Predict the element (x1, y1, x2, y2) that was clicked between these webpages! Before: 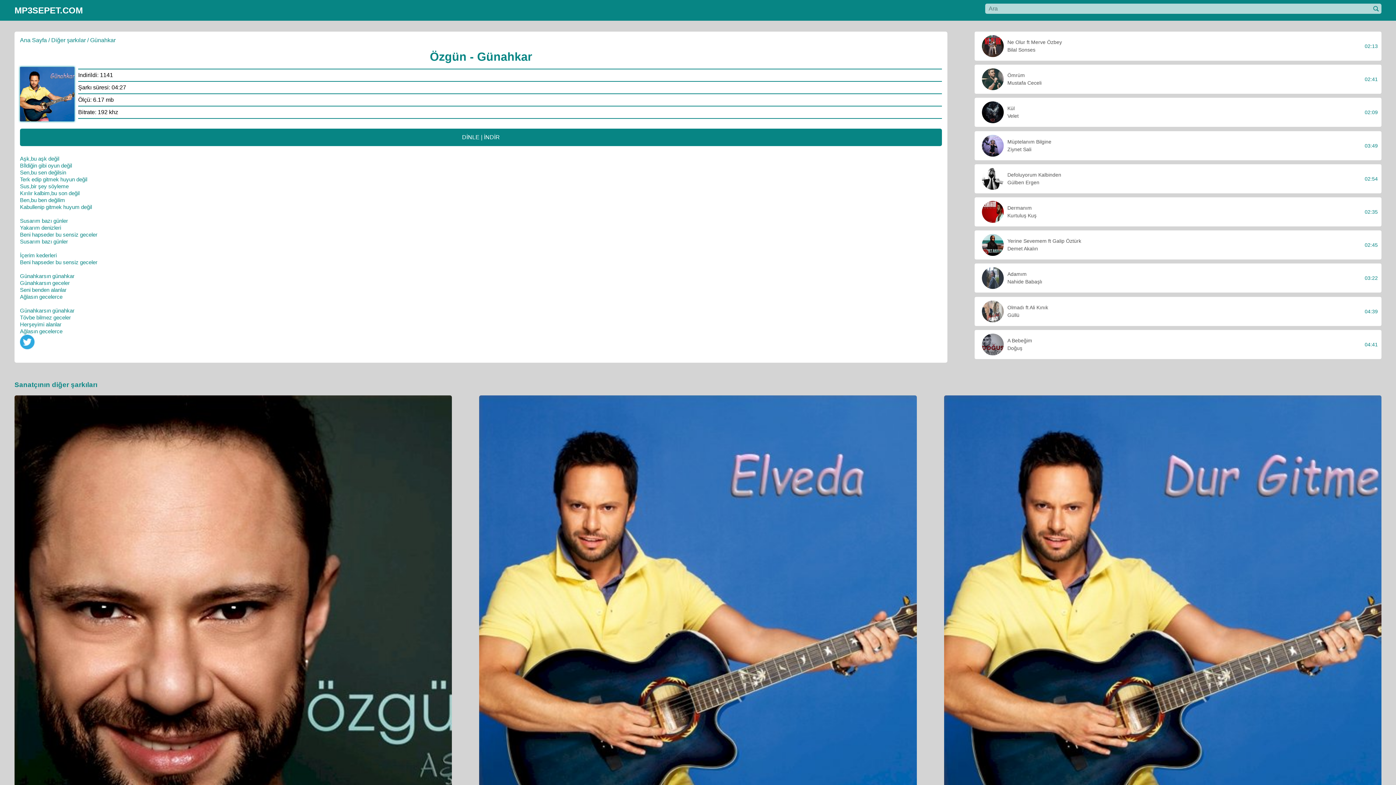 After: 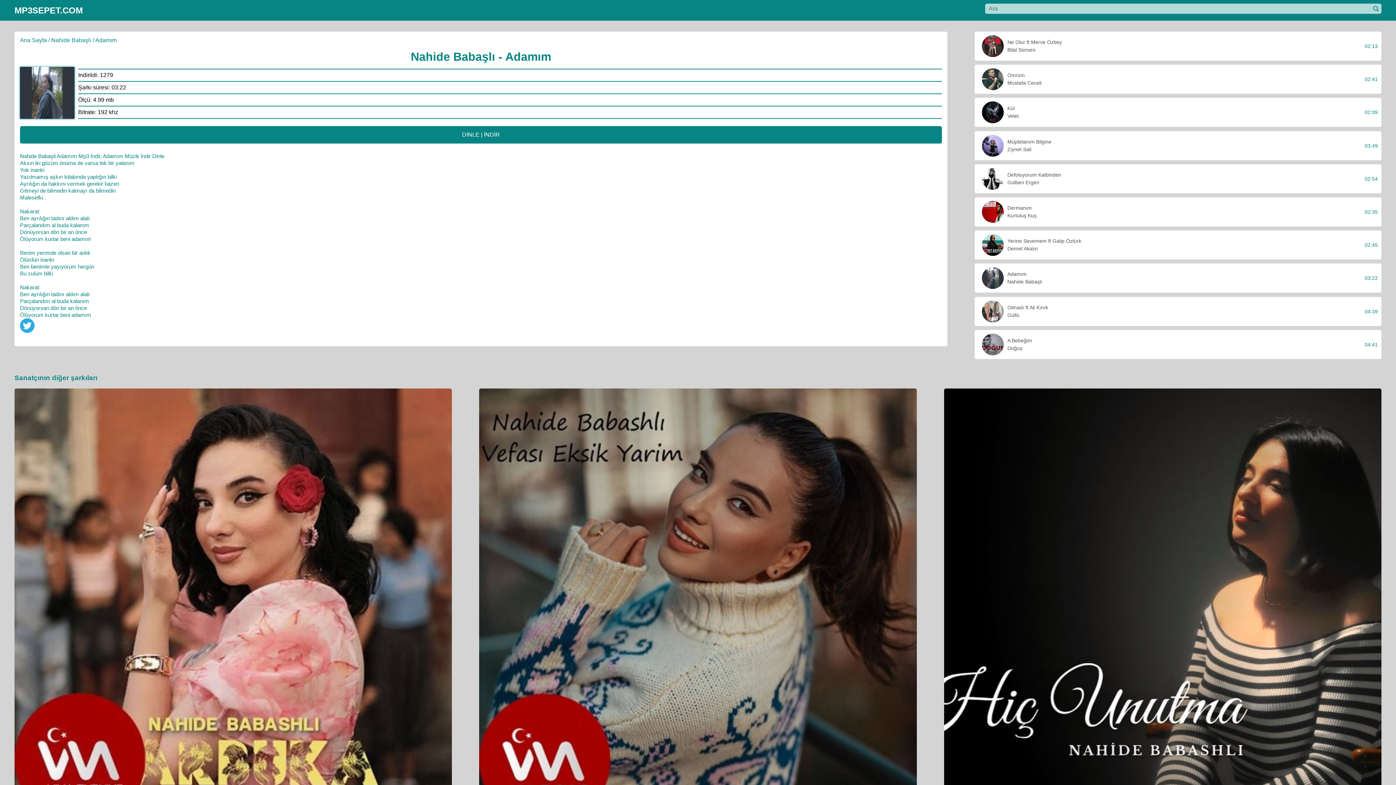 Action: bbox: (974, 263, 1381, 292) label: Adamım
Nahide Babaşlı
03:22